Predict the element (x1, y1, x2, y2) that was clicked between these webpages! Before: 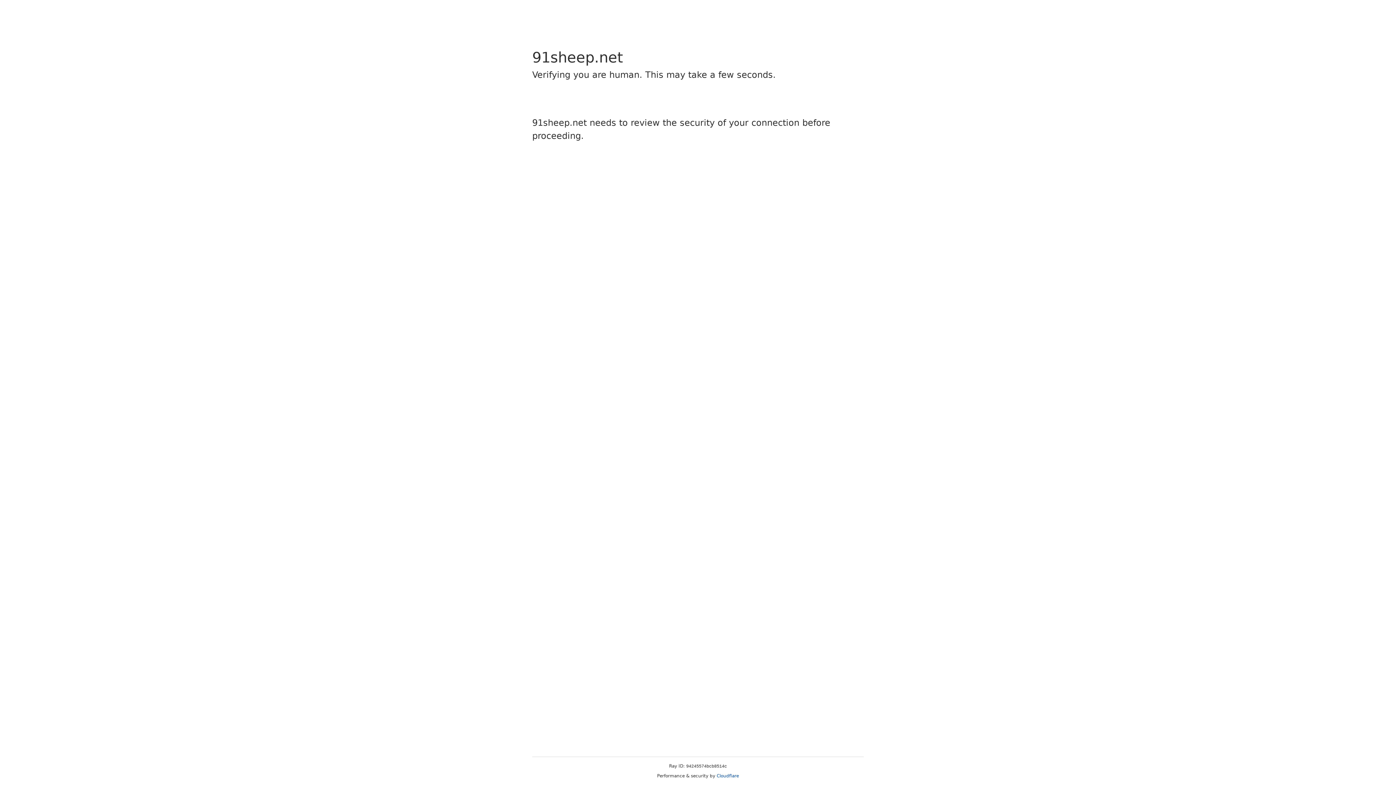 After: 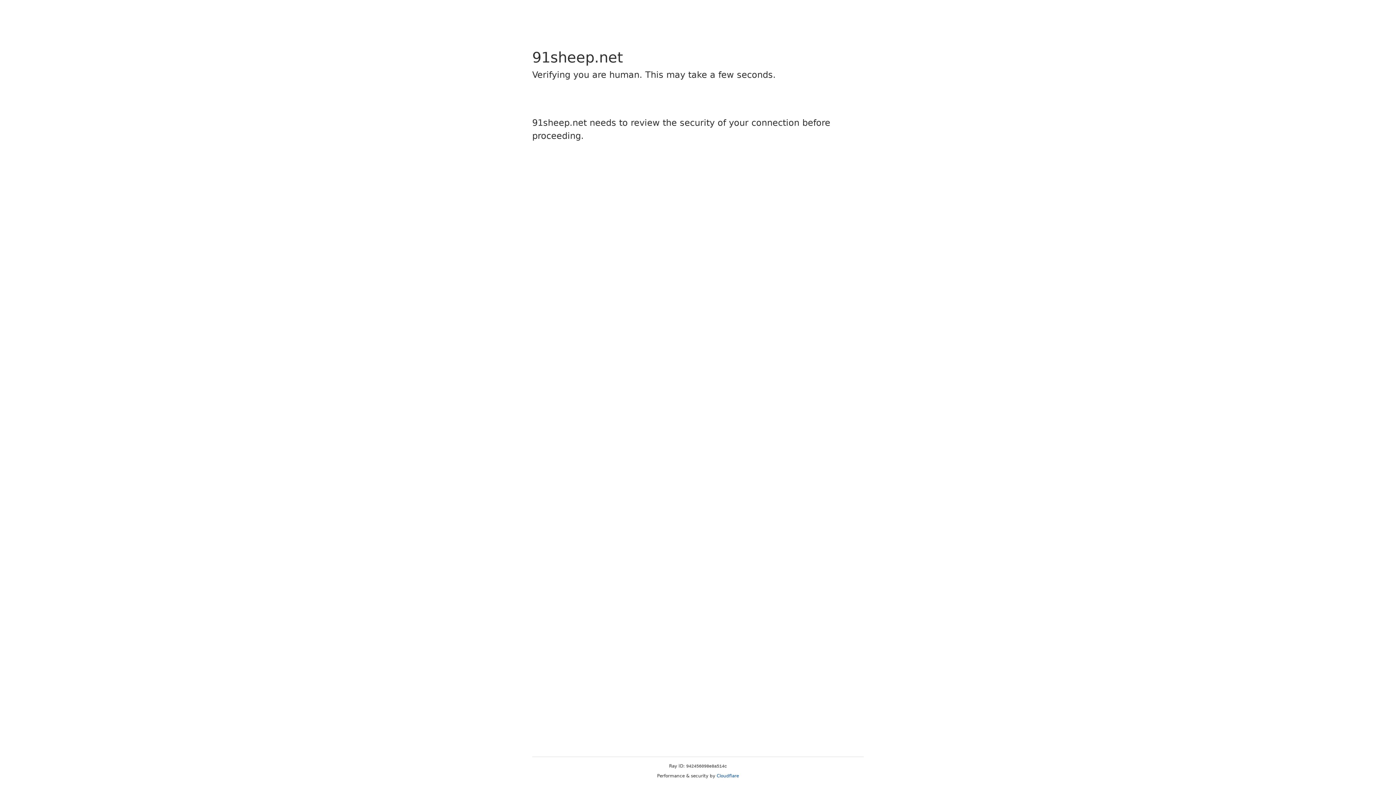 Action: label: Cloudflare bbox: (716, 773, 739, 778)